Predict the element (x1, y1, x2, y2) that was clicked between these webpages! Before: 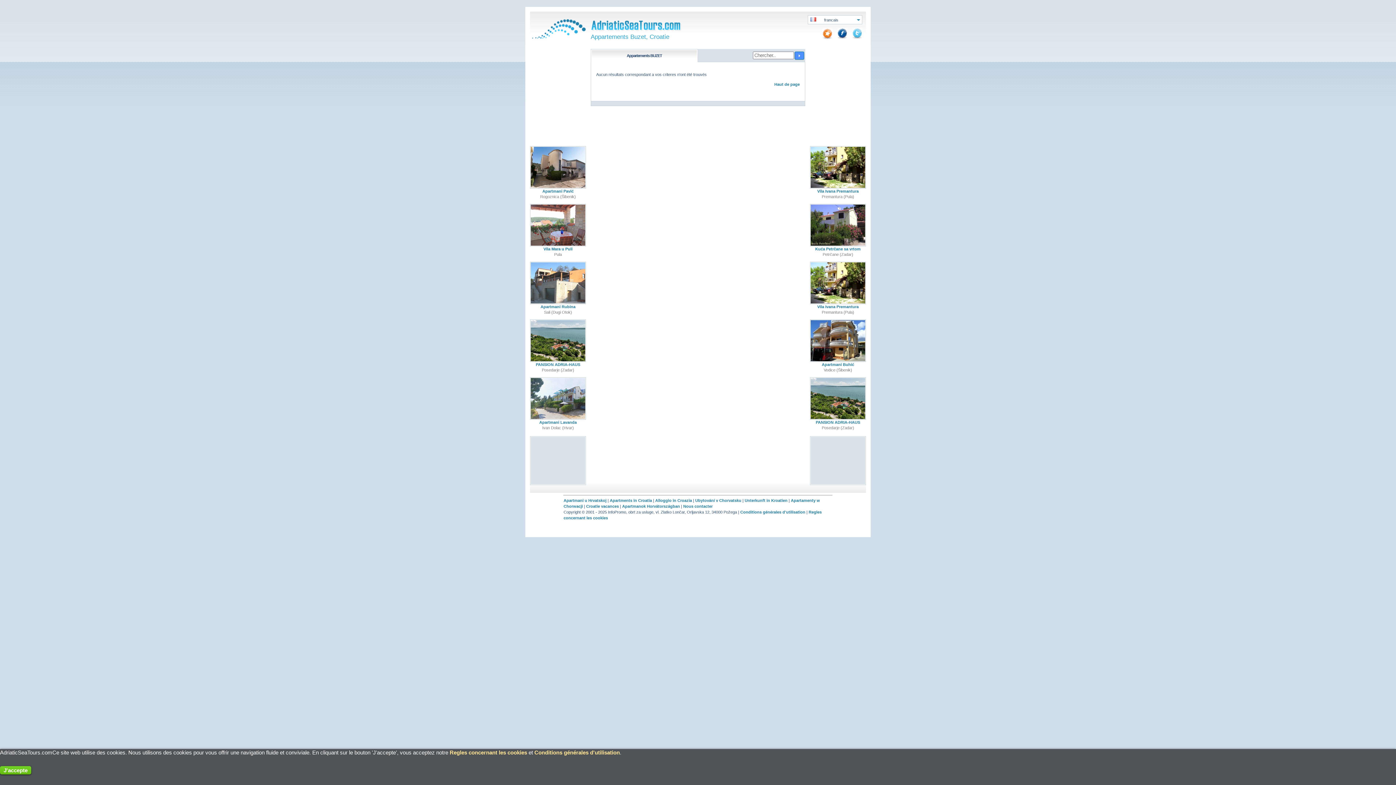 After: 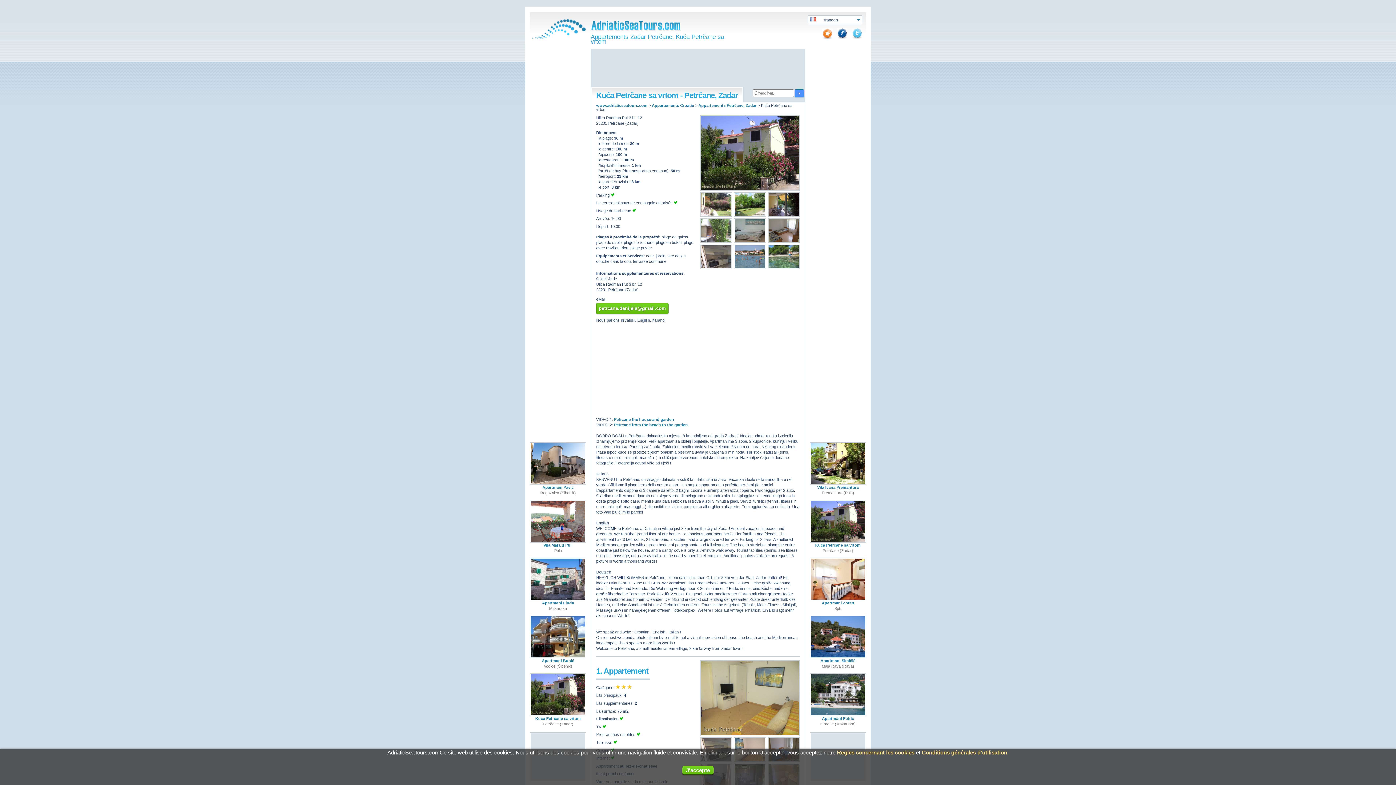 Action: label: Kuća Petrčane sa vrtom
Petrčane (Zadar) bbox: (810, 242, 866, 258)